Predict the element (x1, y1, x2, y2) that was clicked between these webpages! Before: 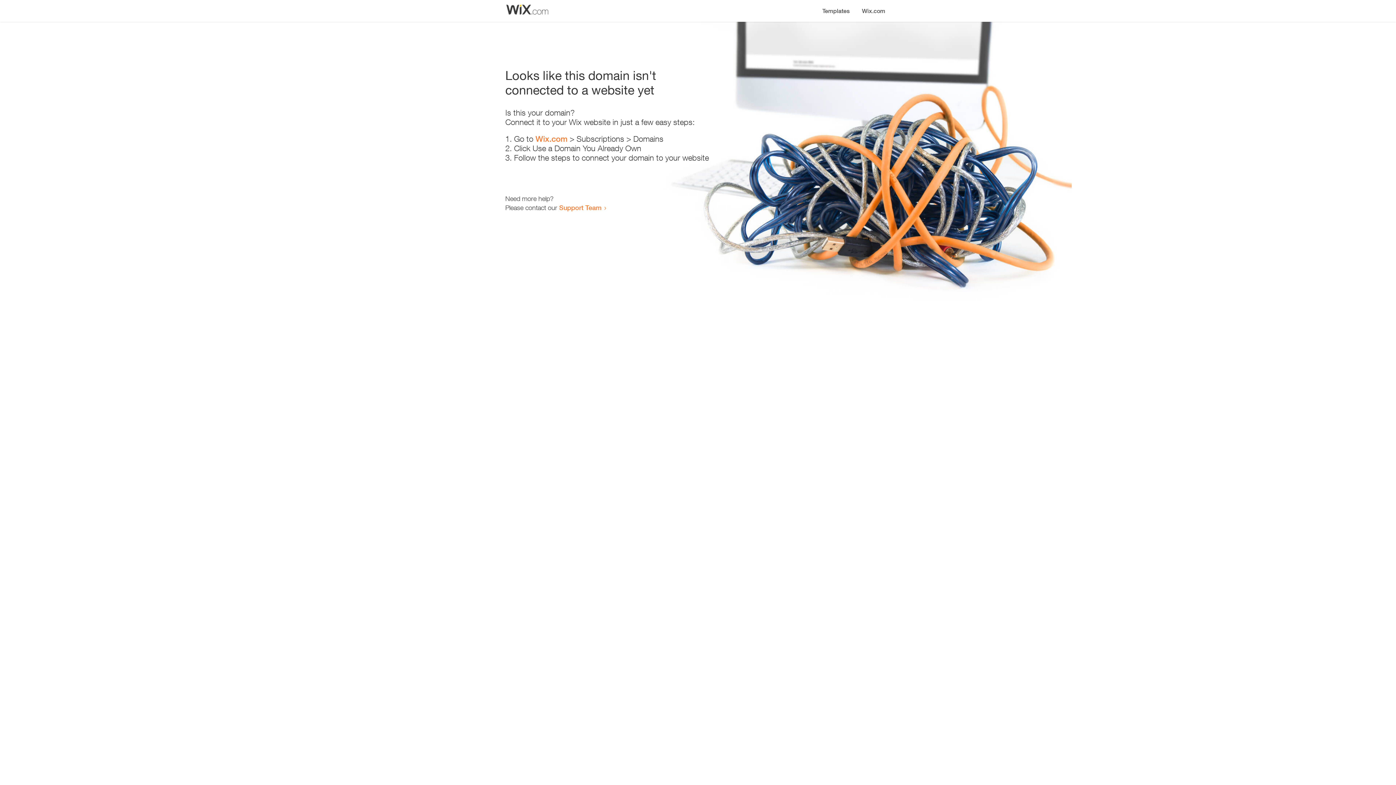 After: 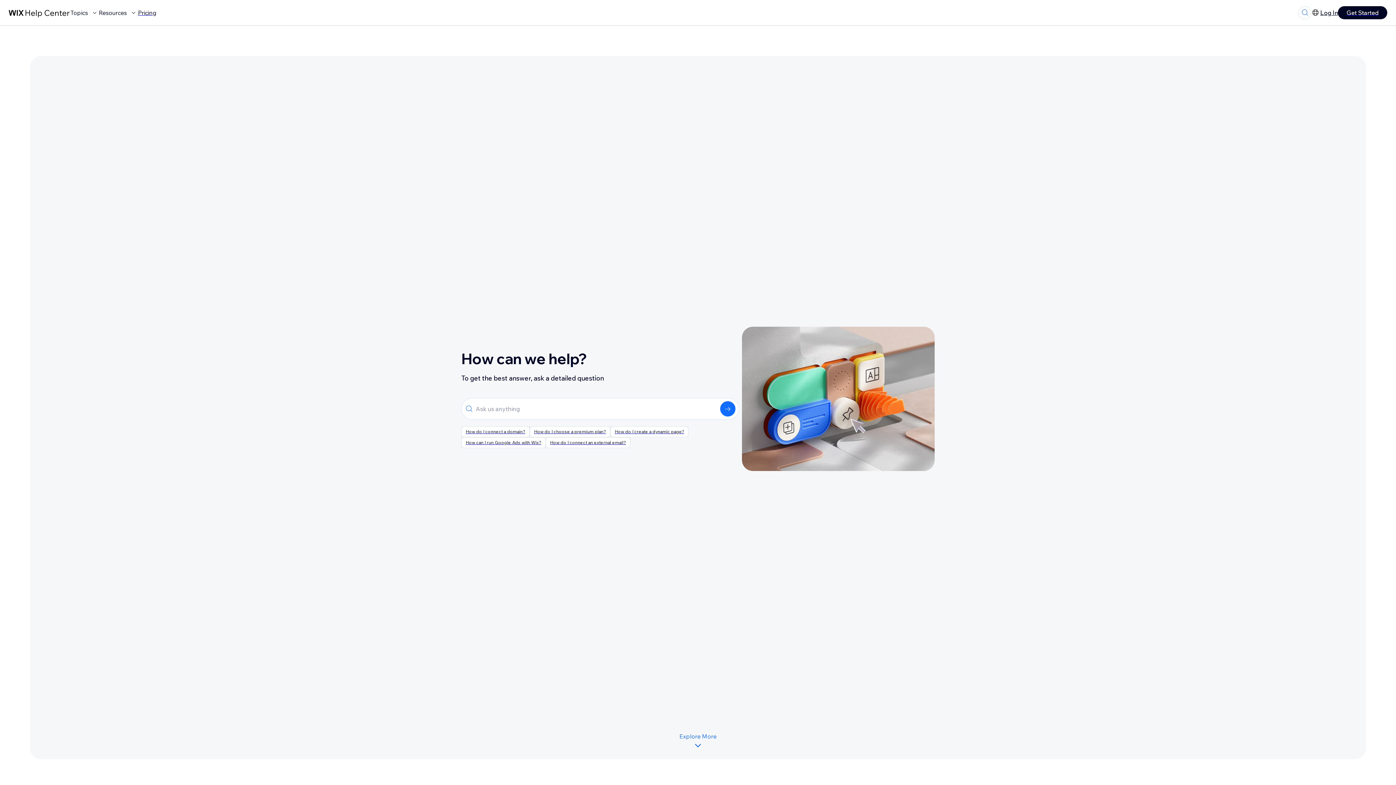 Action: bbox: (559, 203, 601, 211) label: Support Team